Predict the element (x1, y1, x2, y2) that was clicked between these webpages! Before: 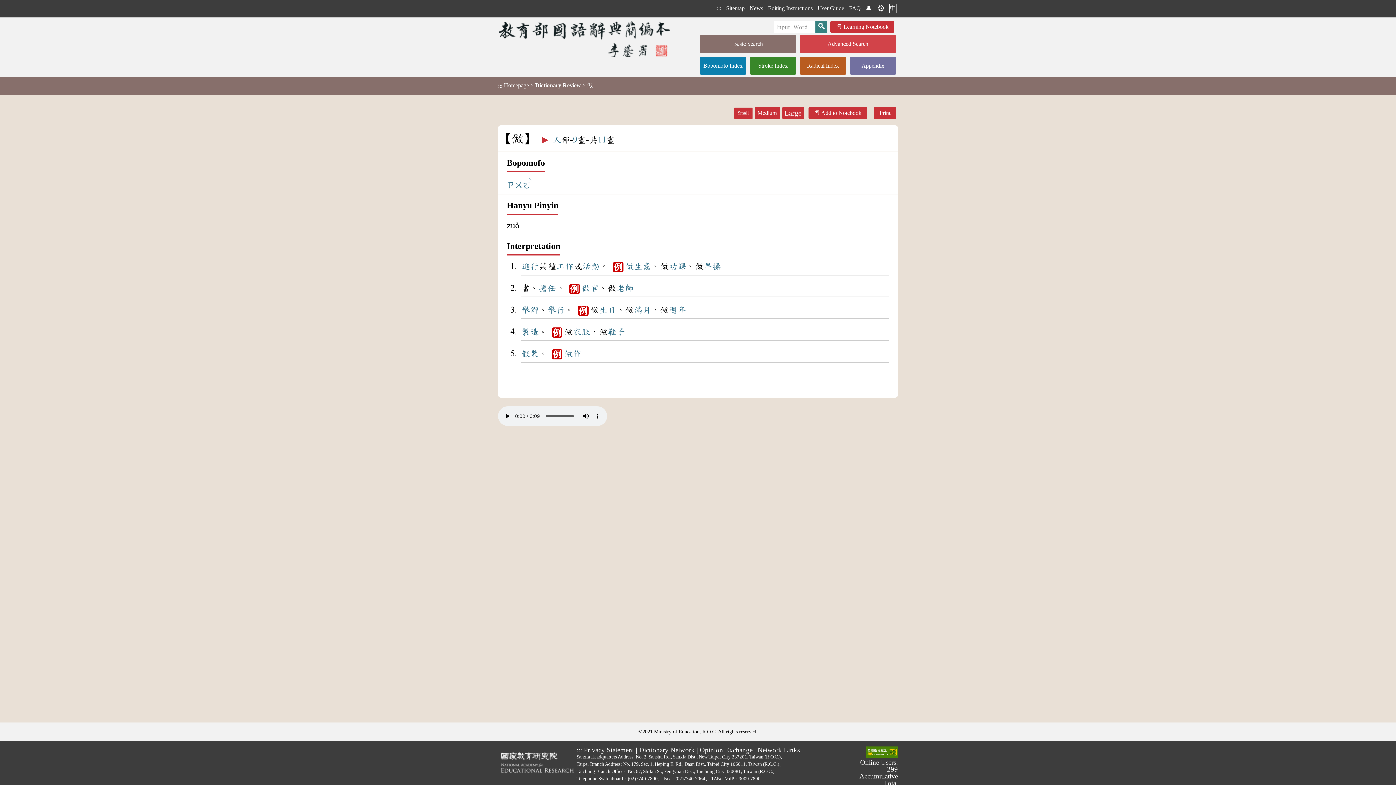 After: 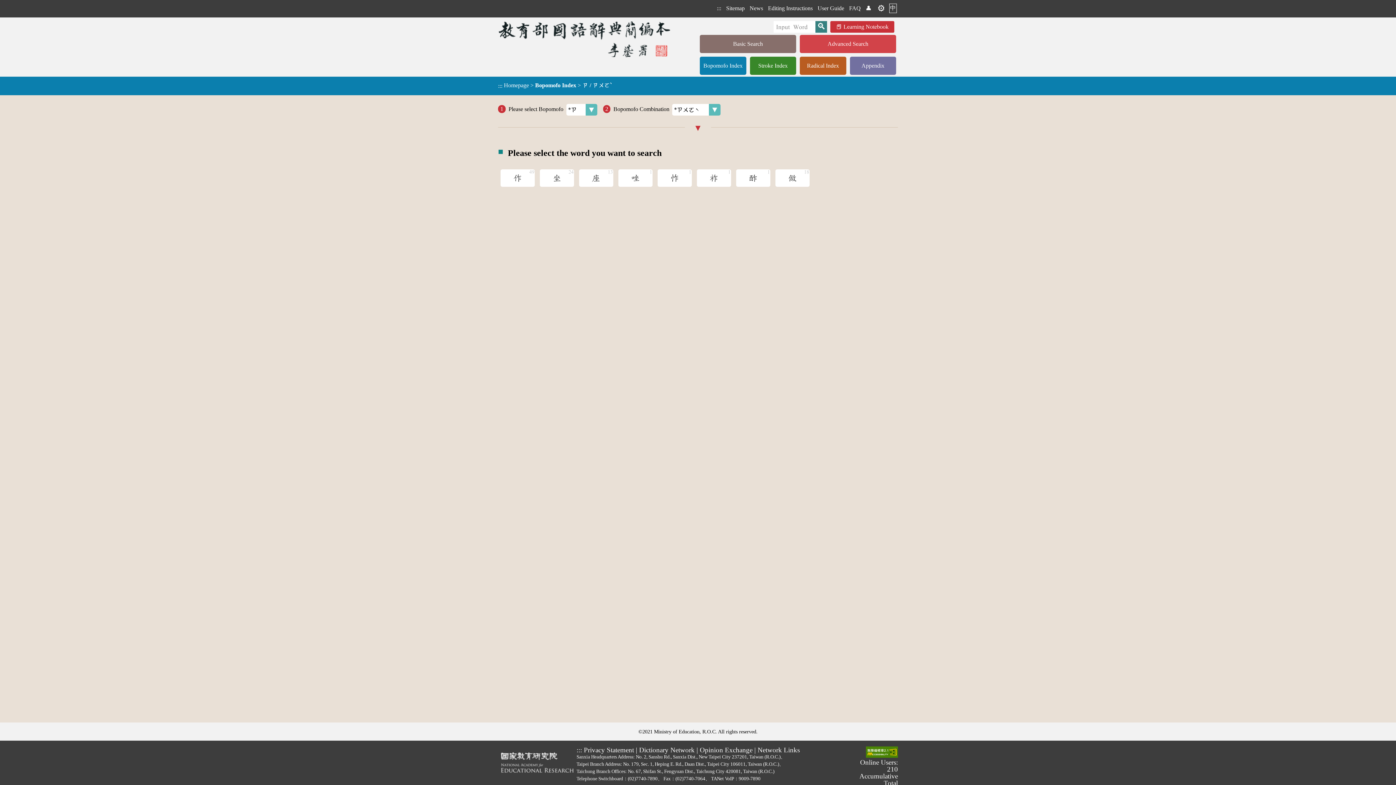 Action: bbox: (506, 185, 531, 194) label: ㄗㄨㄛˋ